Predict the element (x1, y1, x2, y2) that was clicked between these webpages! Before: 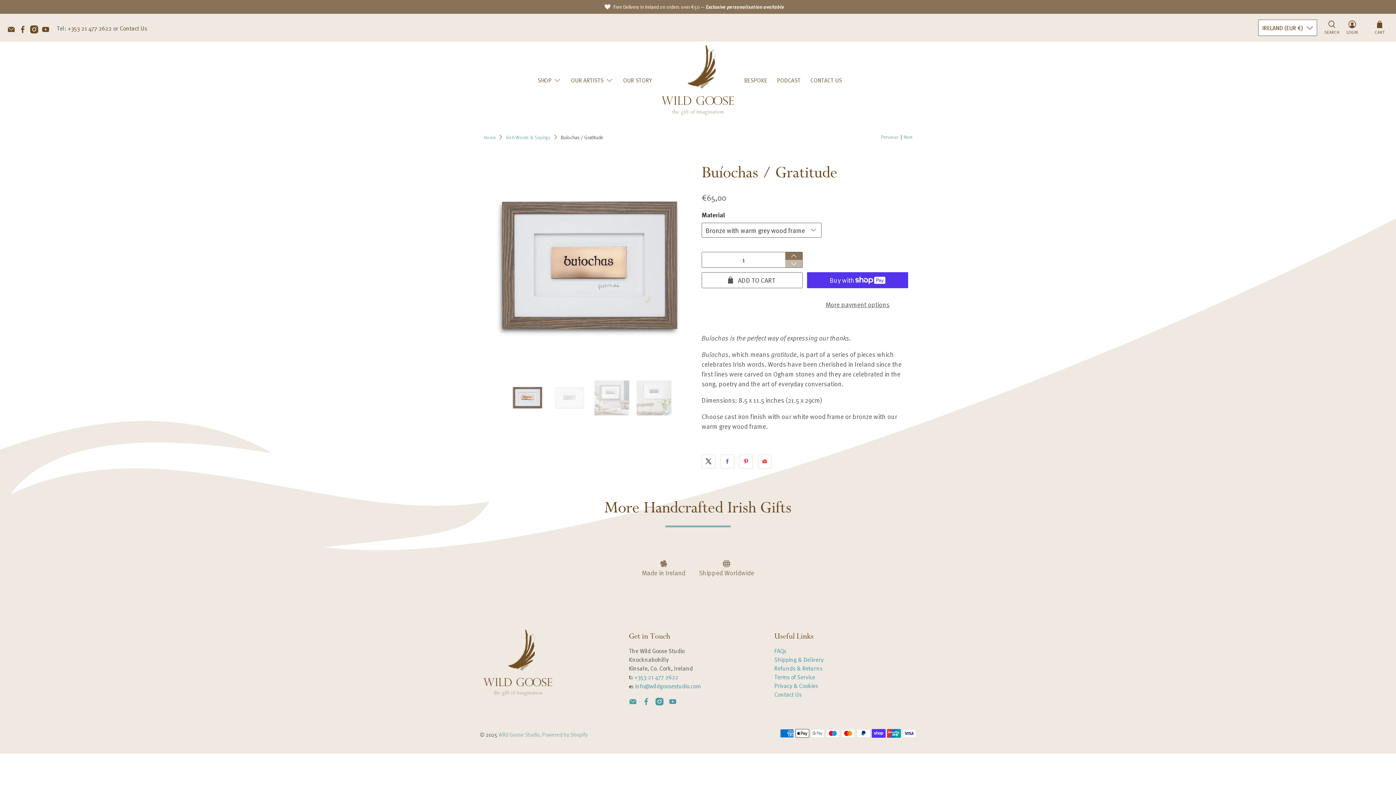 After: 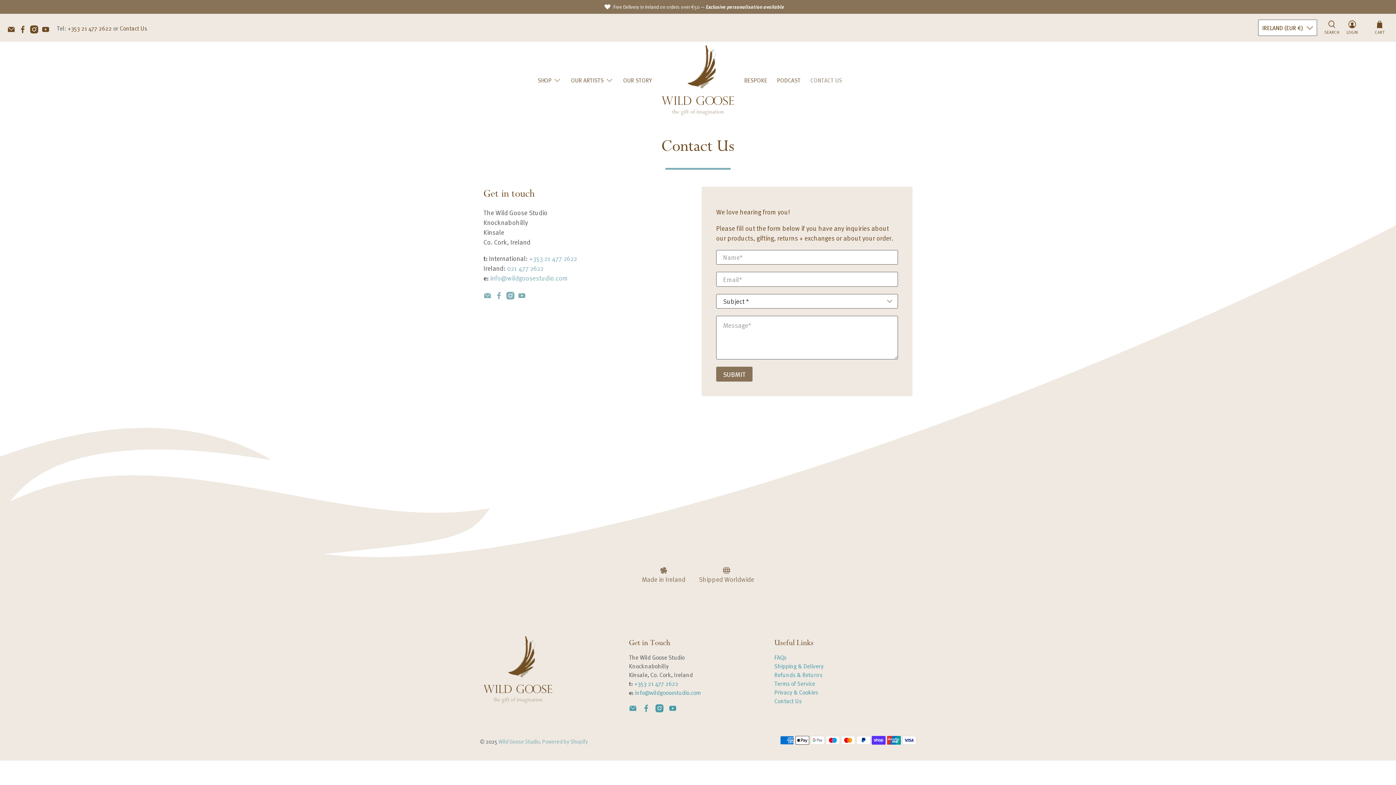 Action: label: CONTACT US bbox: (805, 69, 847, 91)